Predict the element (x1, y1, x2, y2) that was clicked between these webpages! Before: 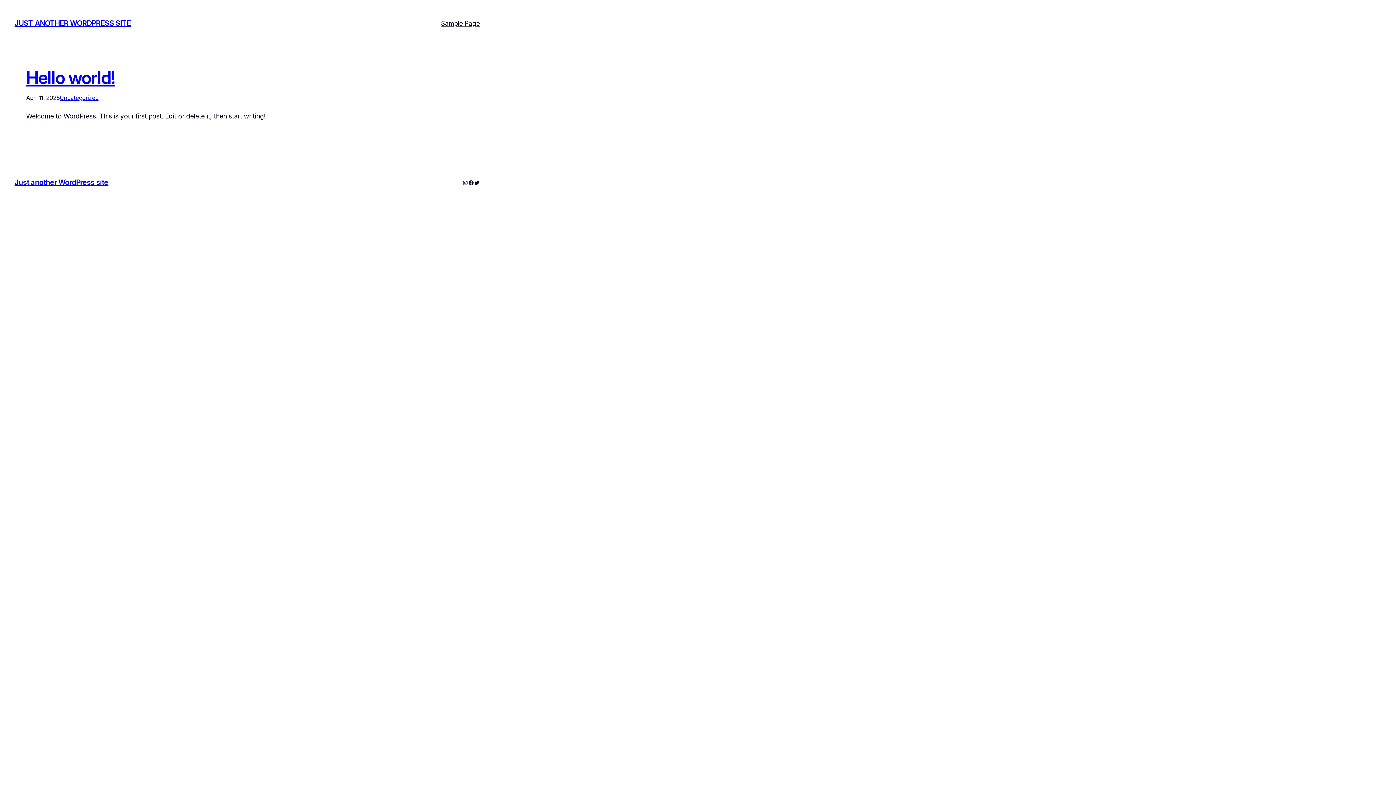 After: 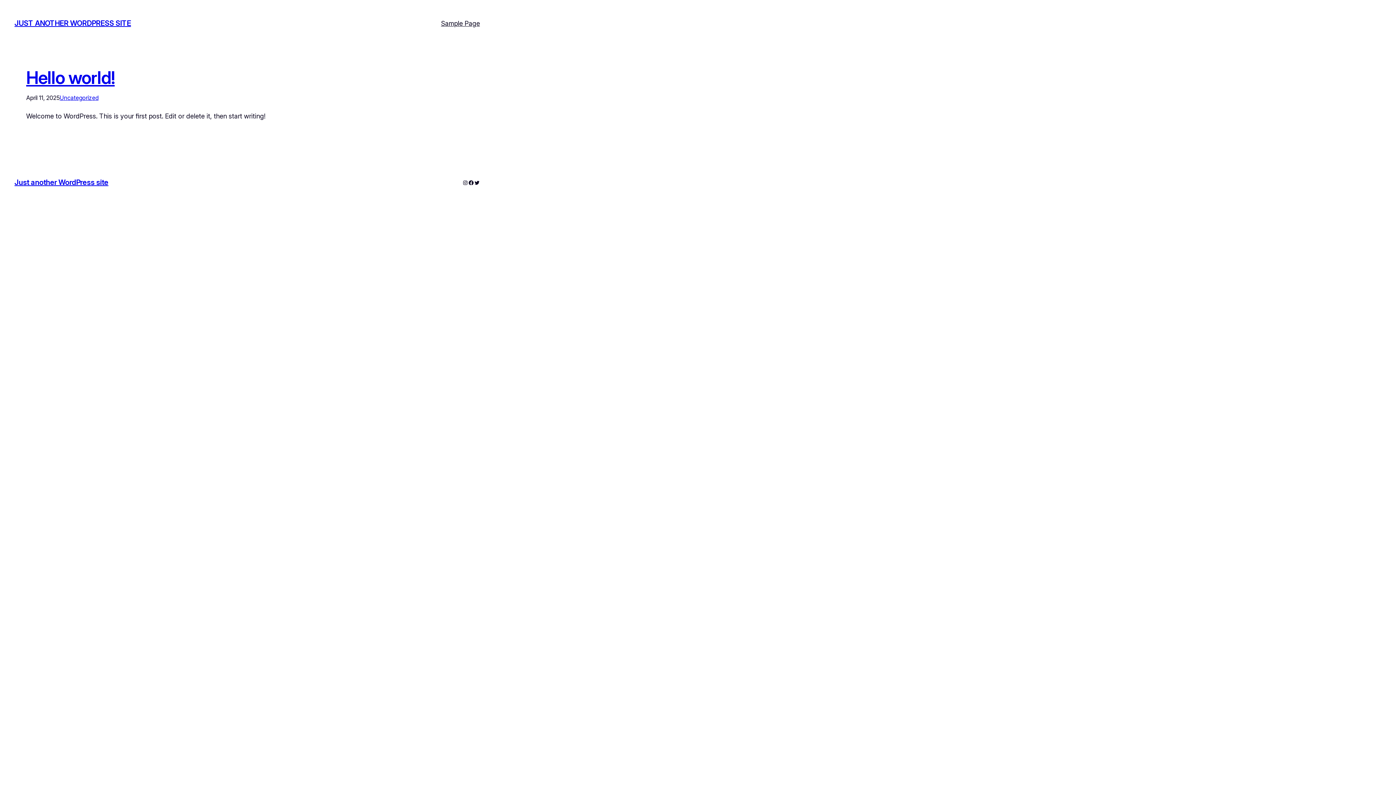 Action: bbox: (441, 18, 480, 28) label: Sample Page